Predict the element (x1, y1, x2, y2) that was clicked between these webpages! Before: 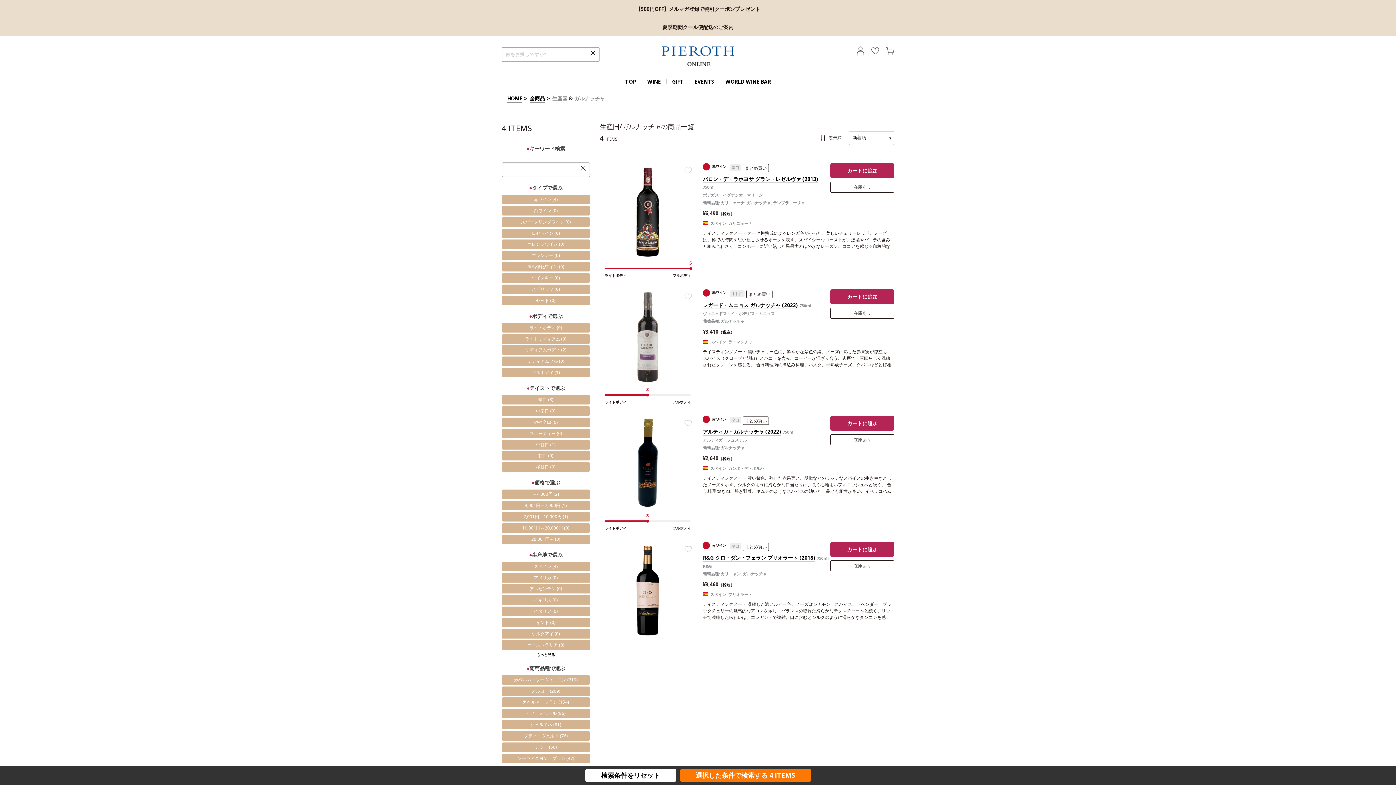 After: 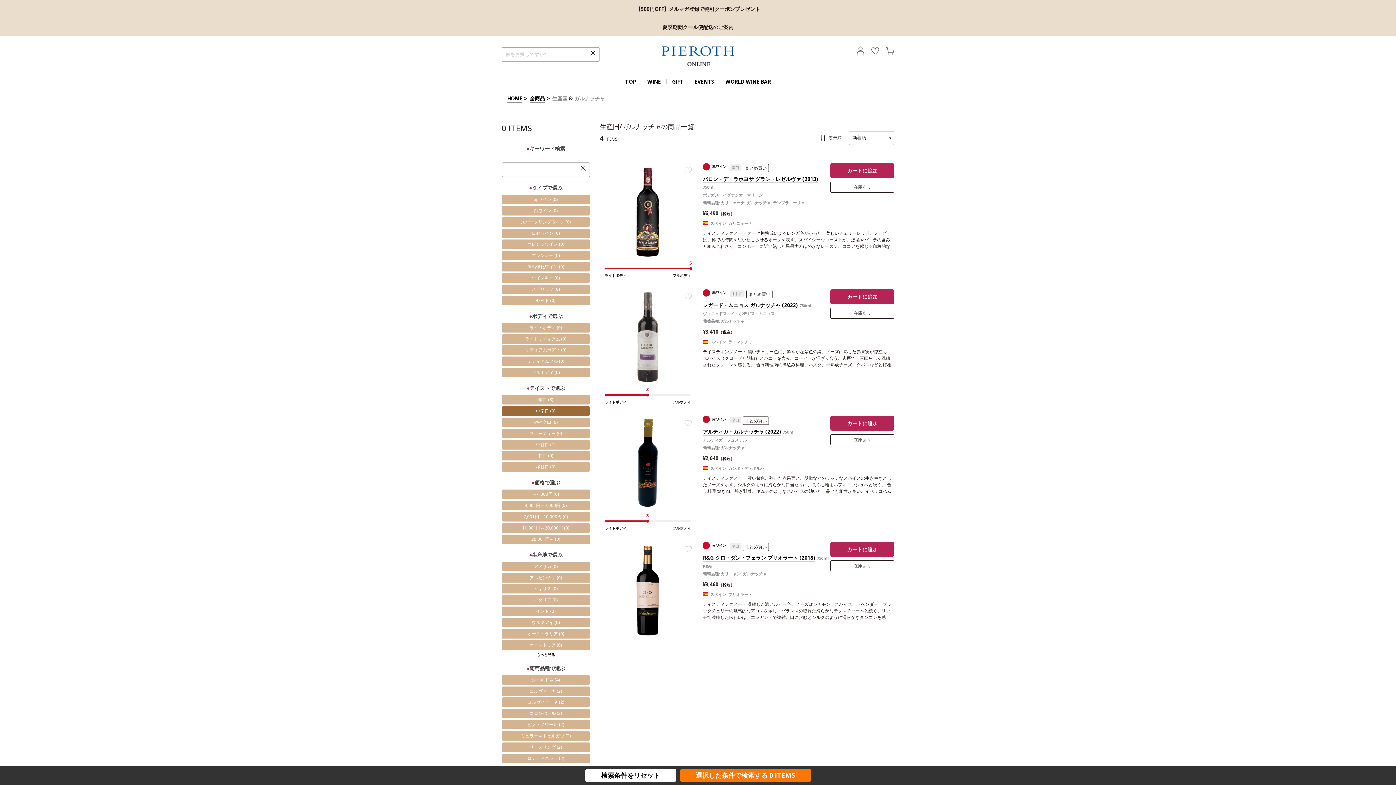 Action: label: 中辛口 (0) bbox: (501, 406, 590, 416)